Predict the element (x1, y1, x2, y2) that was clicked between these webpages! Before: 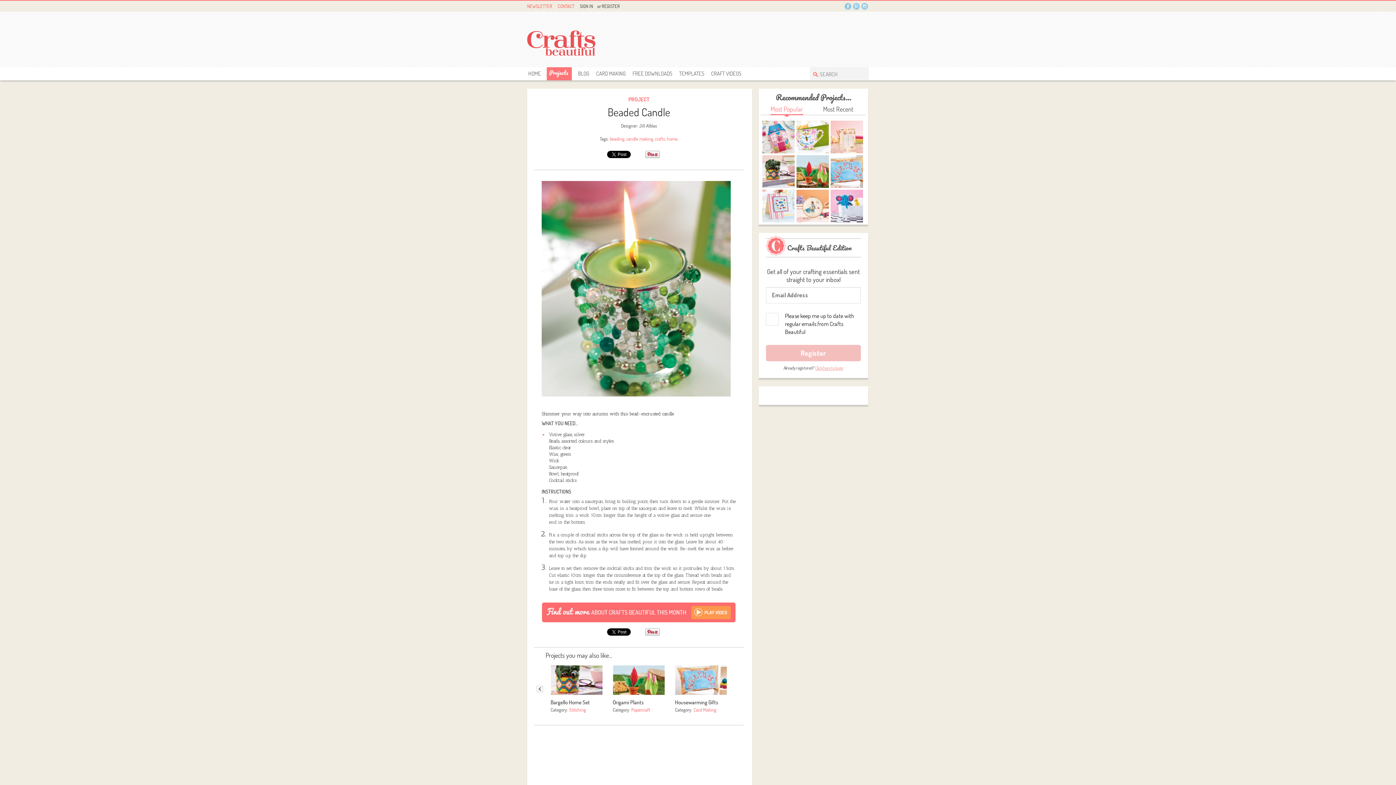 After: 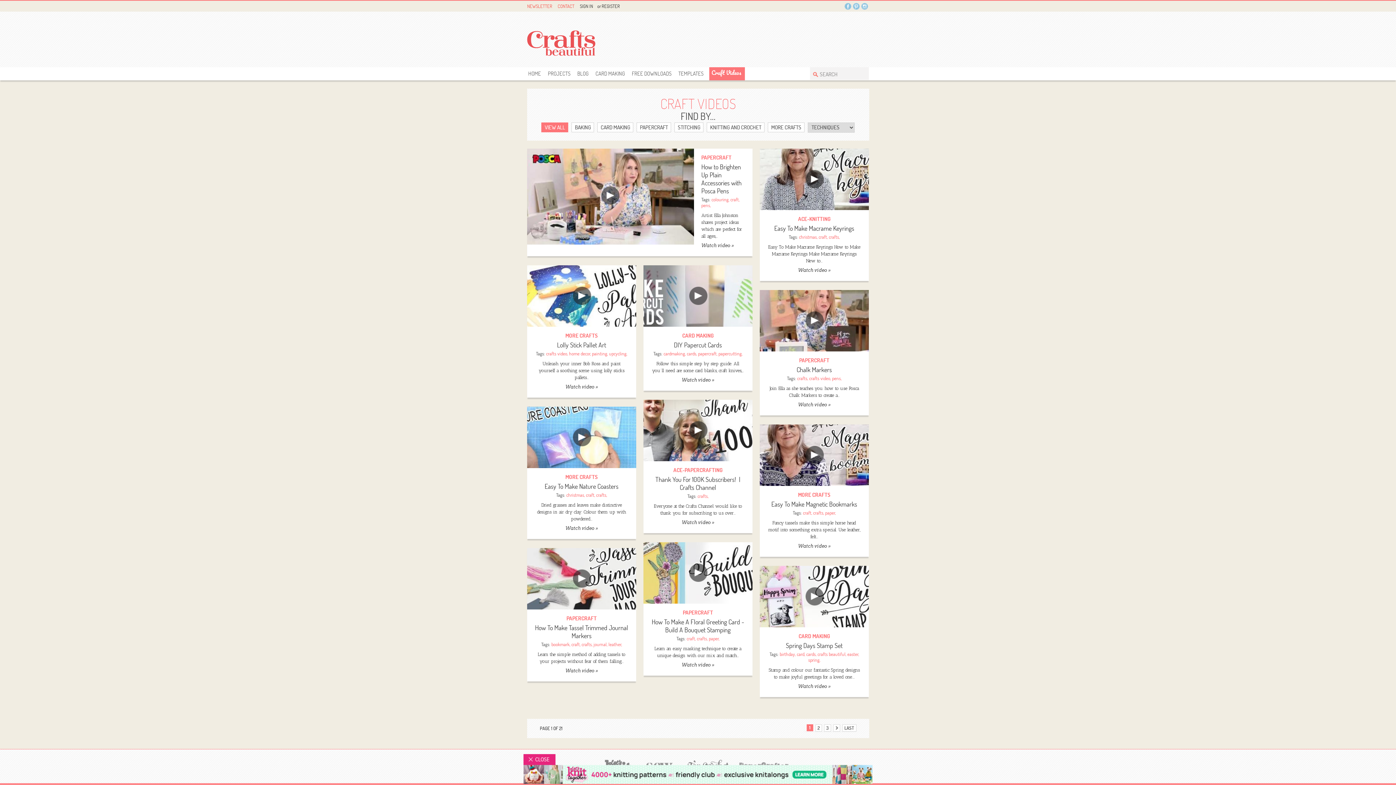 Action: bbox: (710, 67, 742, 80) label: CRAFT VIDEOS